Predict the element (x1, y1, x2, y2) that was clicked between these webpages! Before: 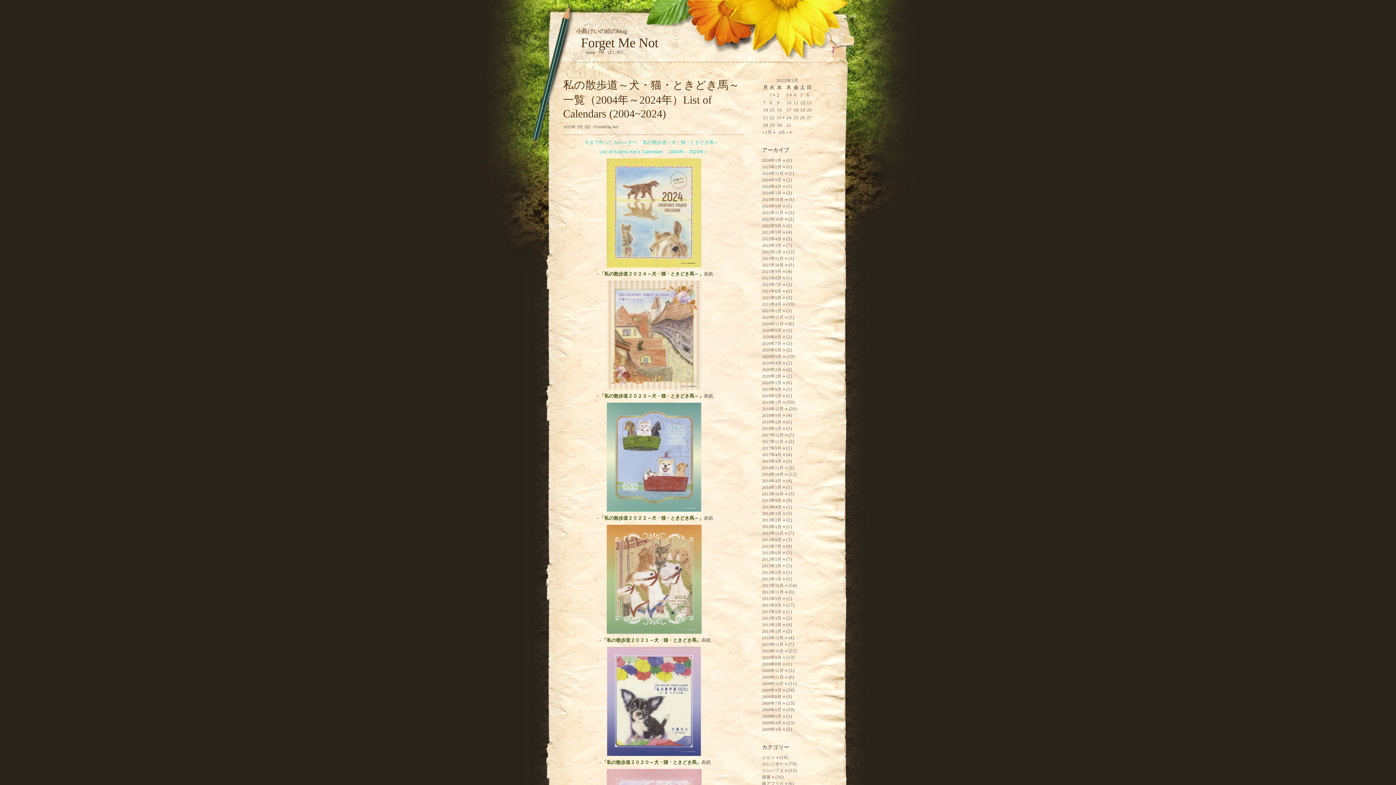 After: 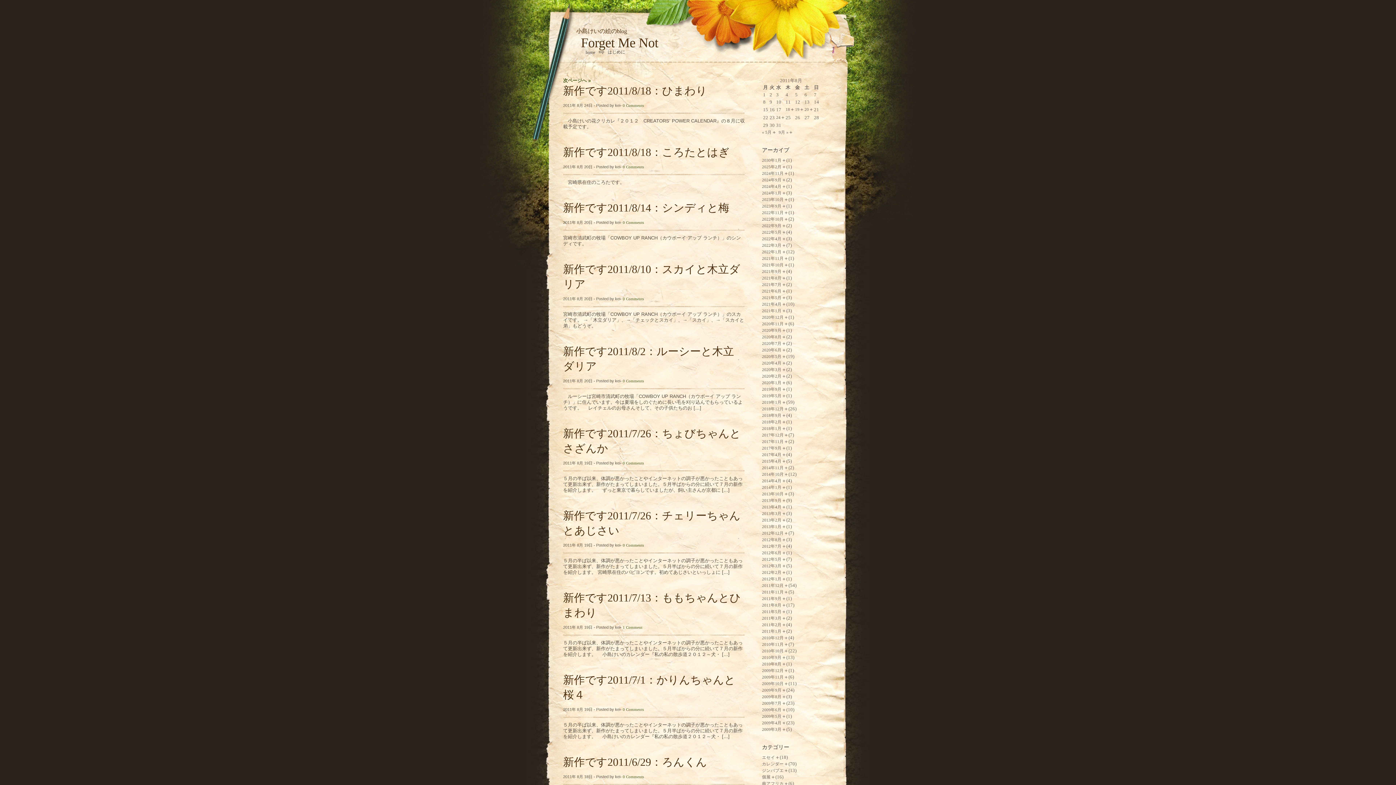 Action: label: 2011年8月 bbox: (762, 603, 785, 608)